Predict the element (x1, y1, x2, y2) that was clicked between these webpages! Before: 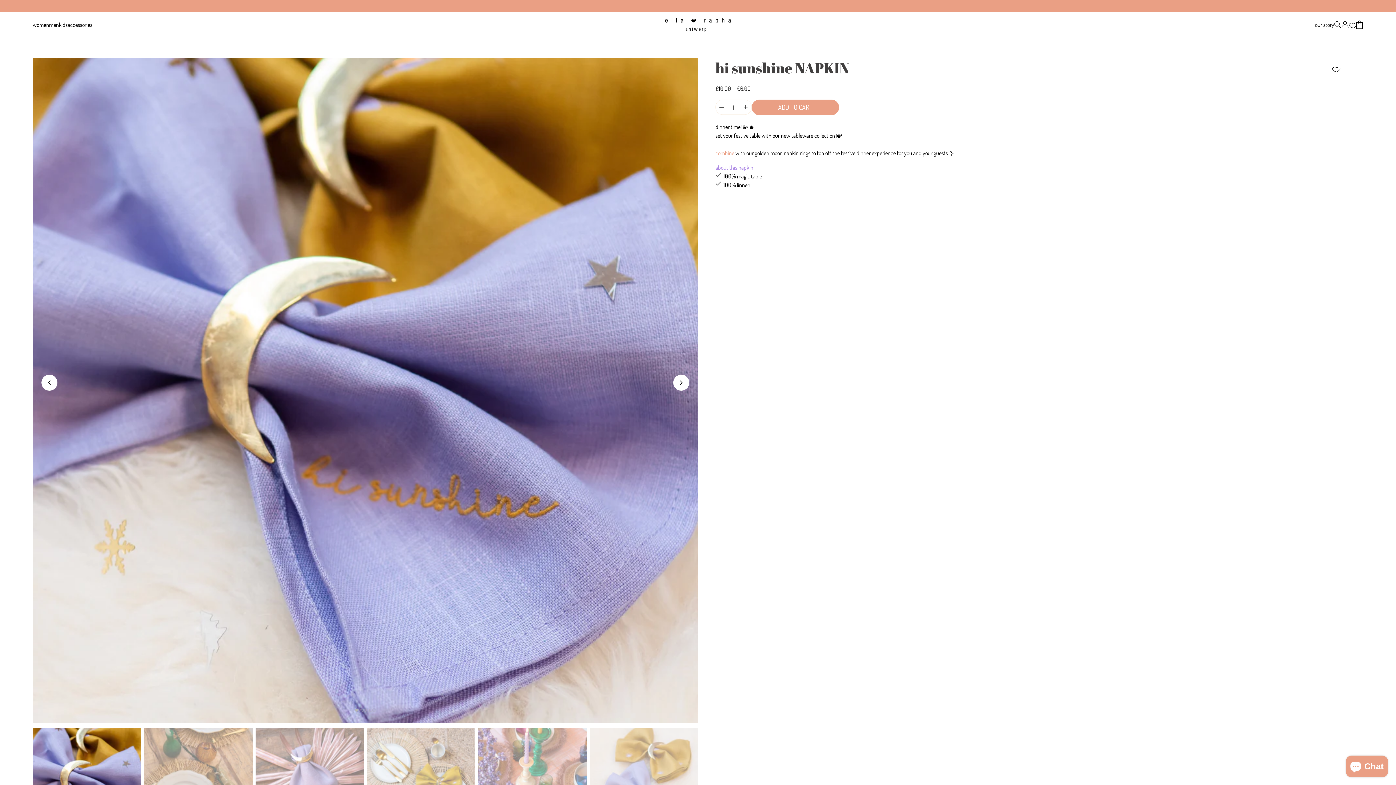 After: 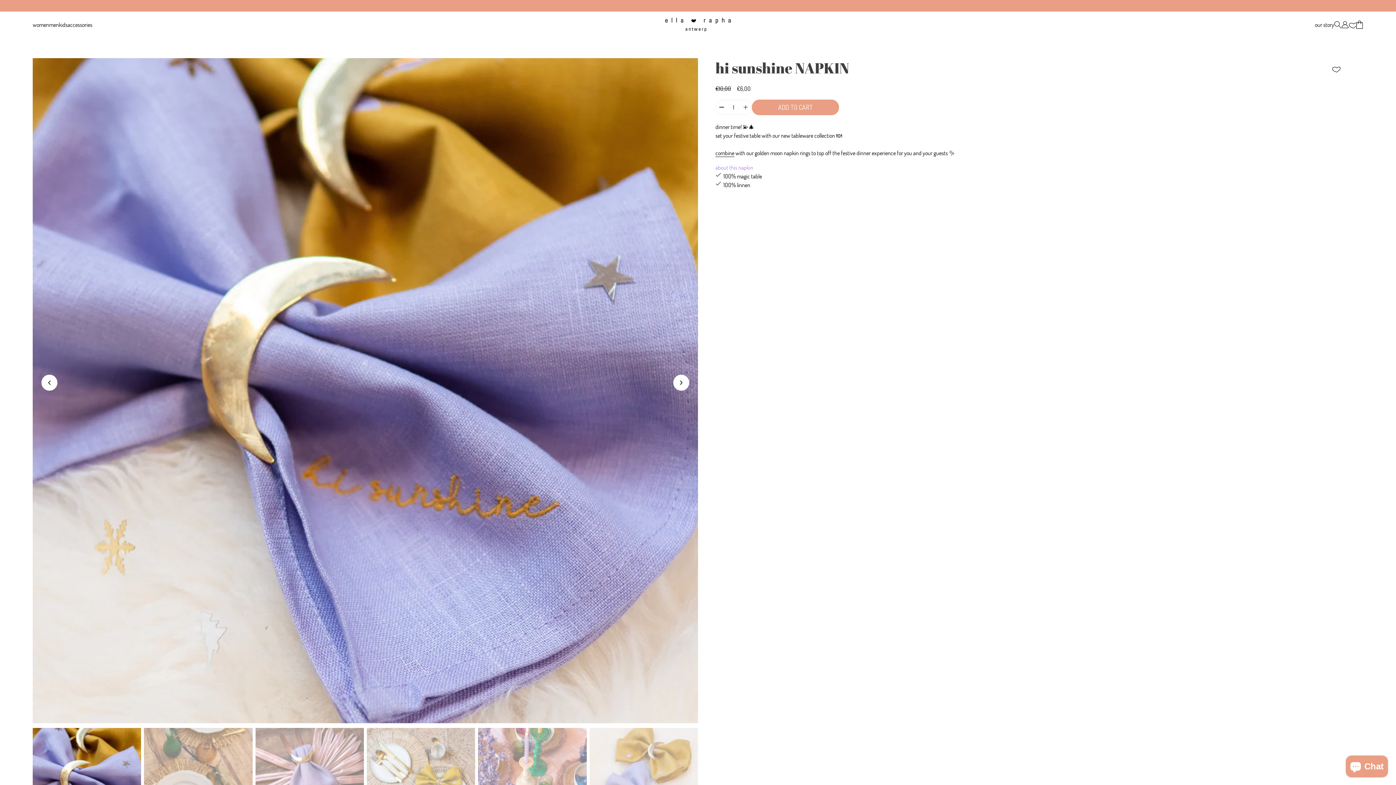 Action: label: combine bbox: (715, 149, 734, 157)